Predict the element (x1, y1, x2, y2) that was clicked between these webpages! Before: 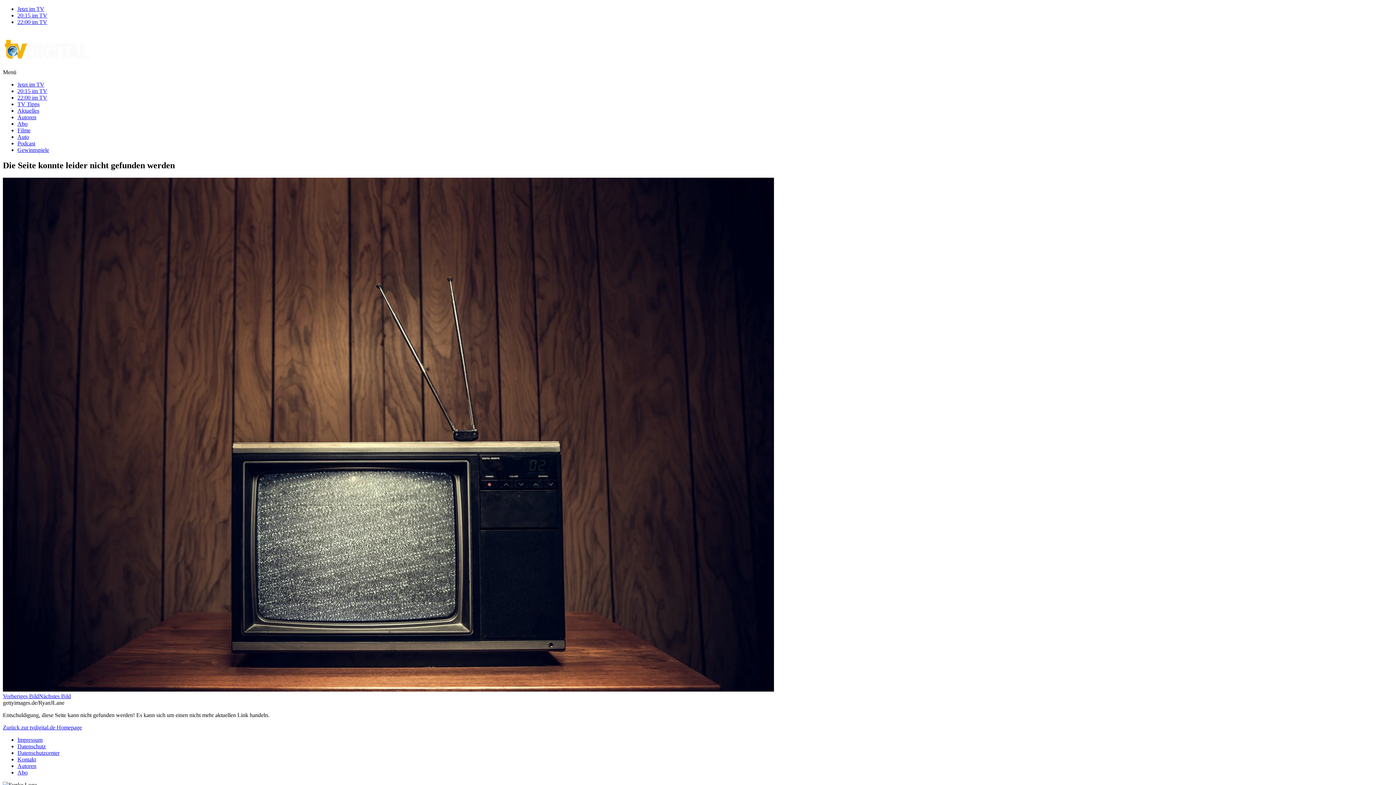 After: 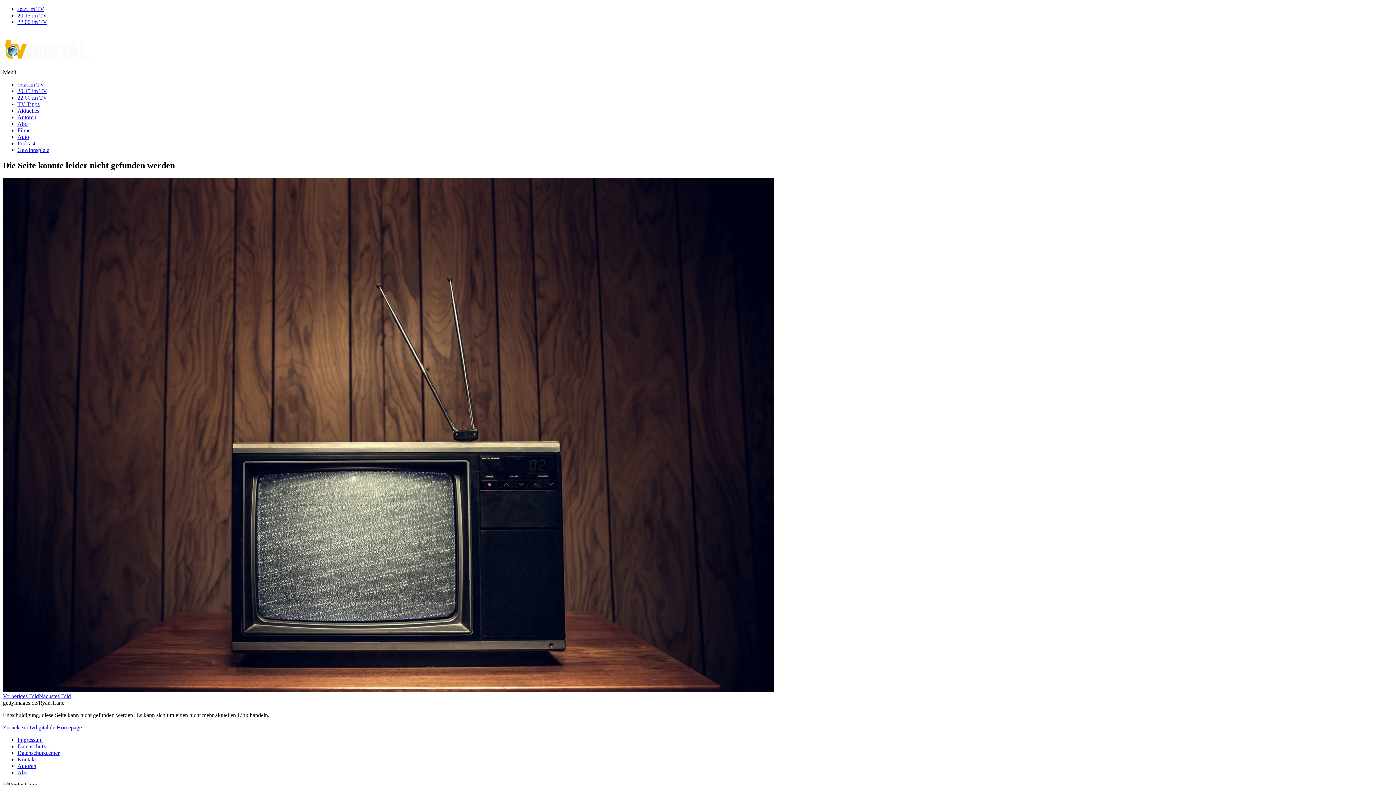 Action: label: Gewinnspiele bbox: (17, 146, 49, 153)